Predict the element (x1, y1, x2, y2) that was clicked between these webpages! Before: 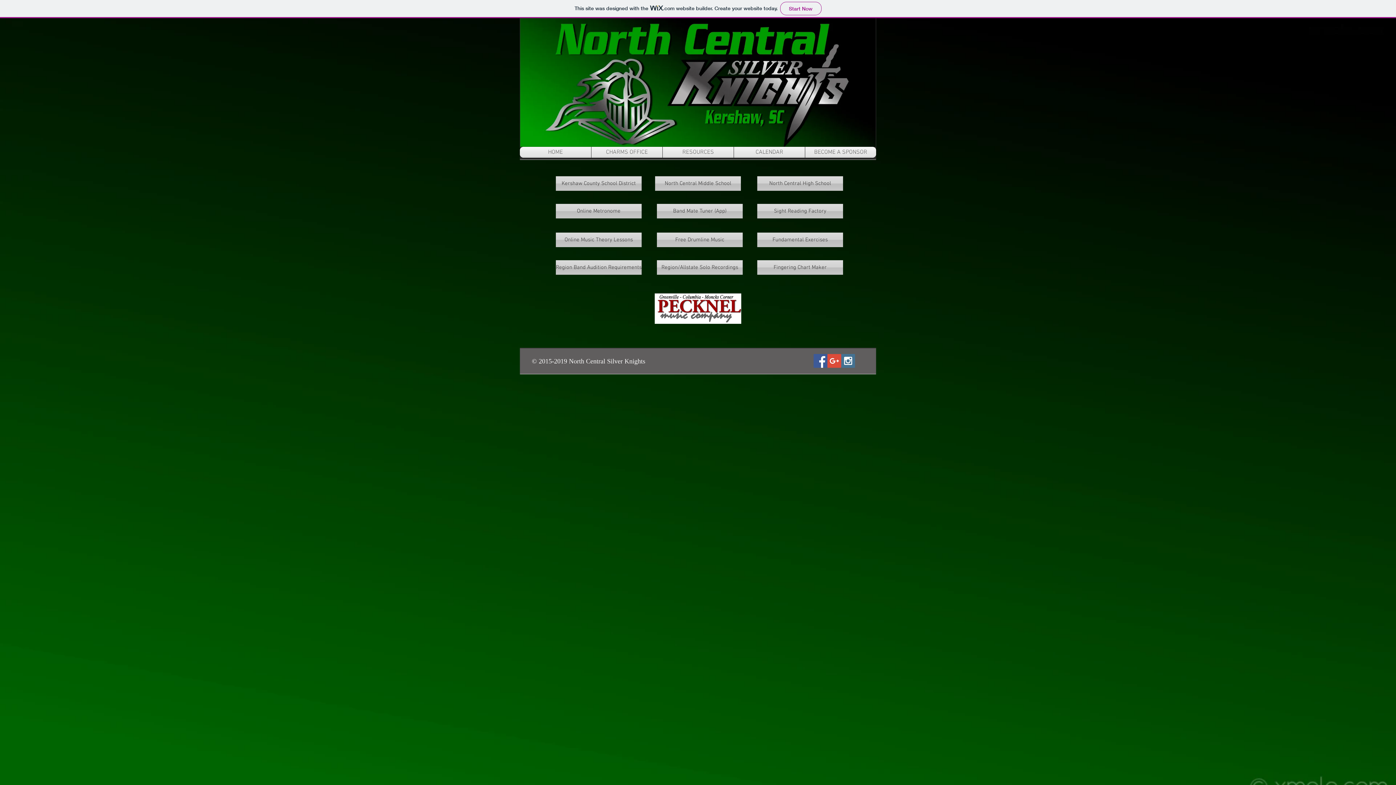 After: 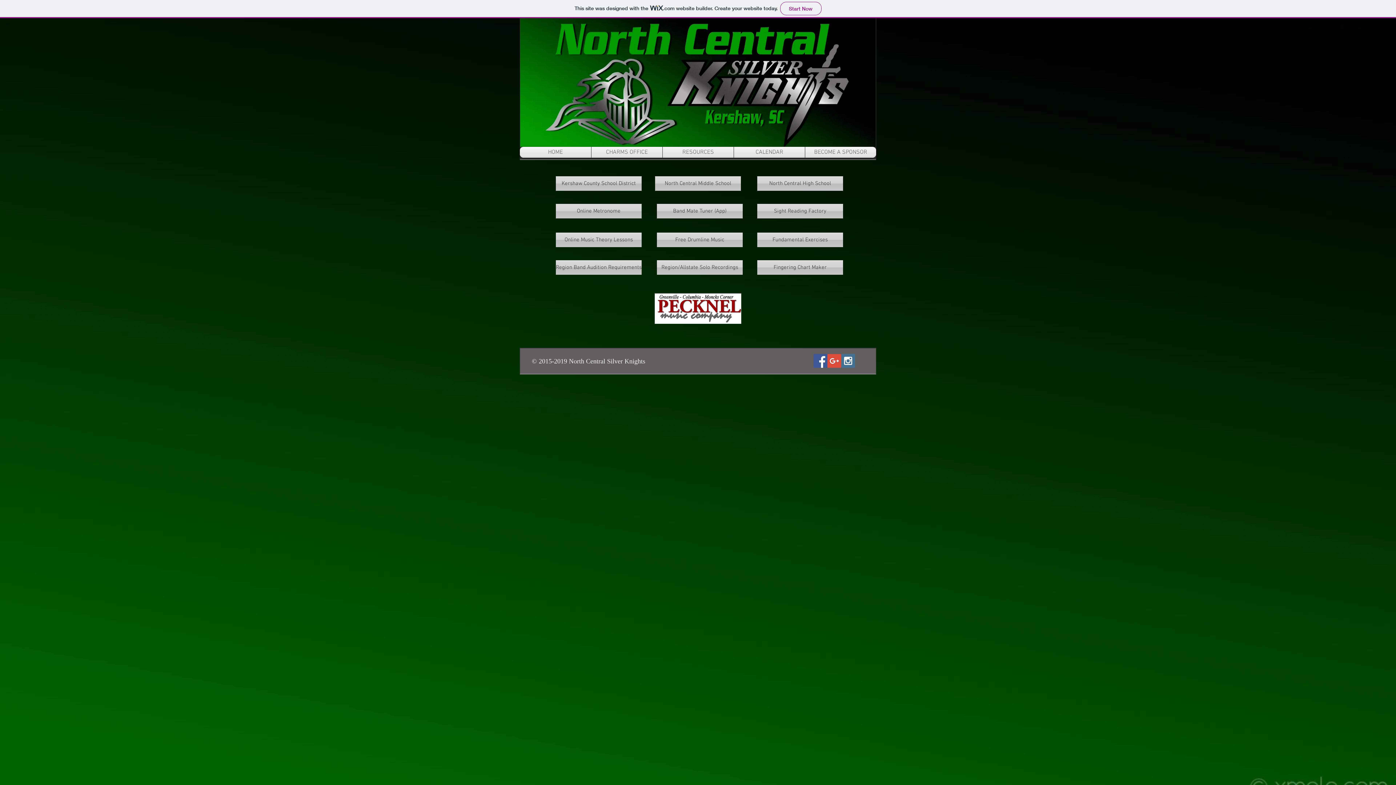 Action: bbox: (827, 354, 841, 368) label: Google+ Social Icon